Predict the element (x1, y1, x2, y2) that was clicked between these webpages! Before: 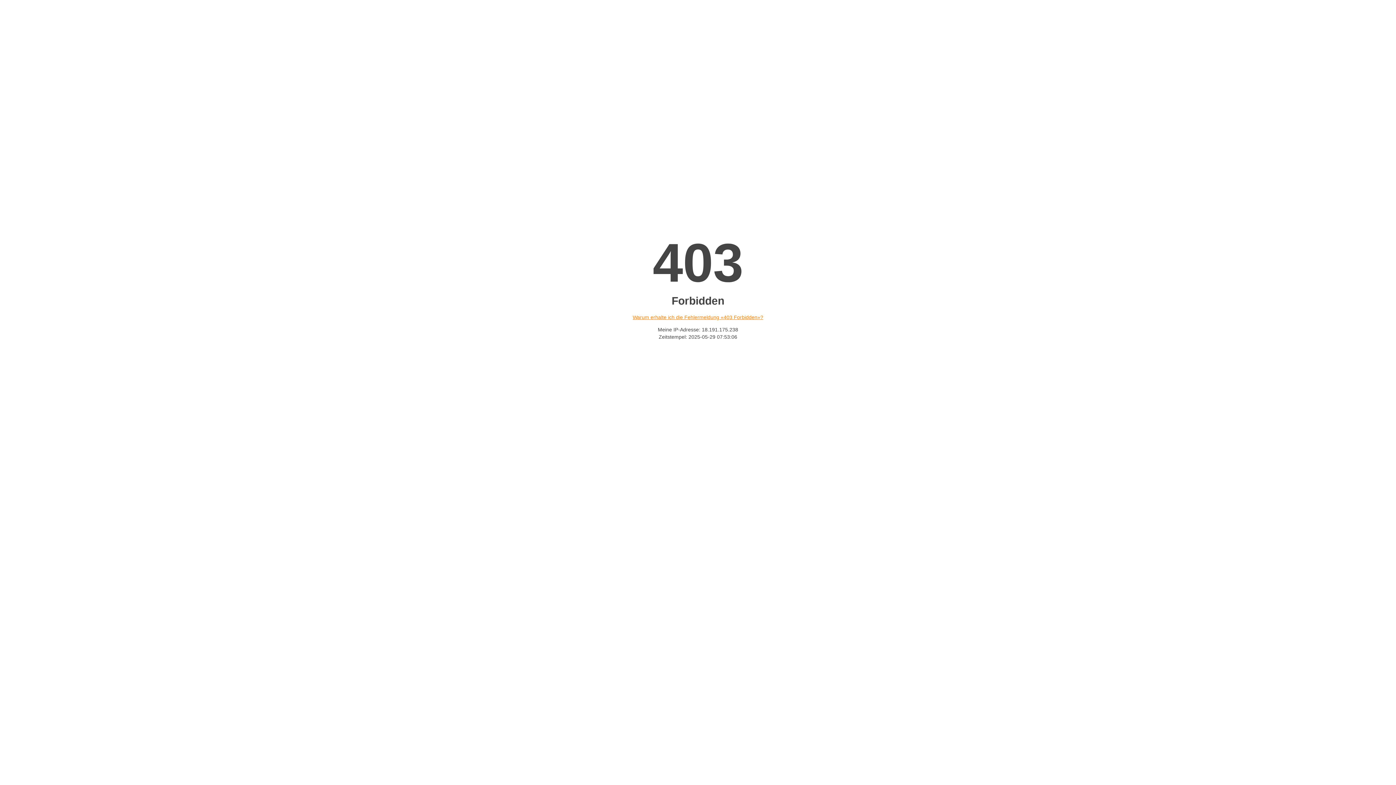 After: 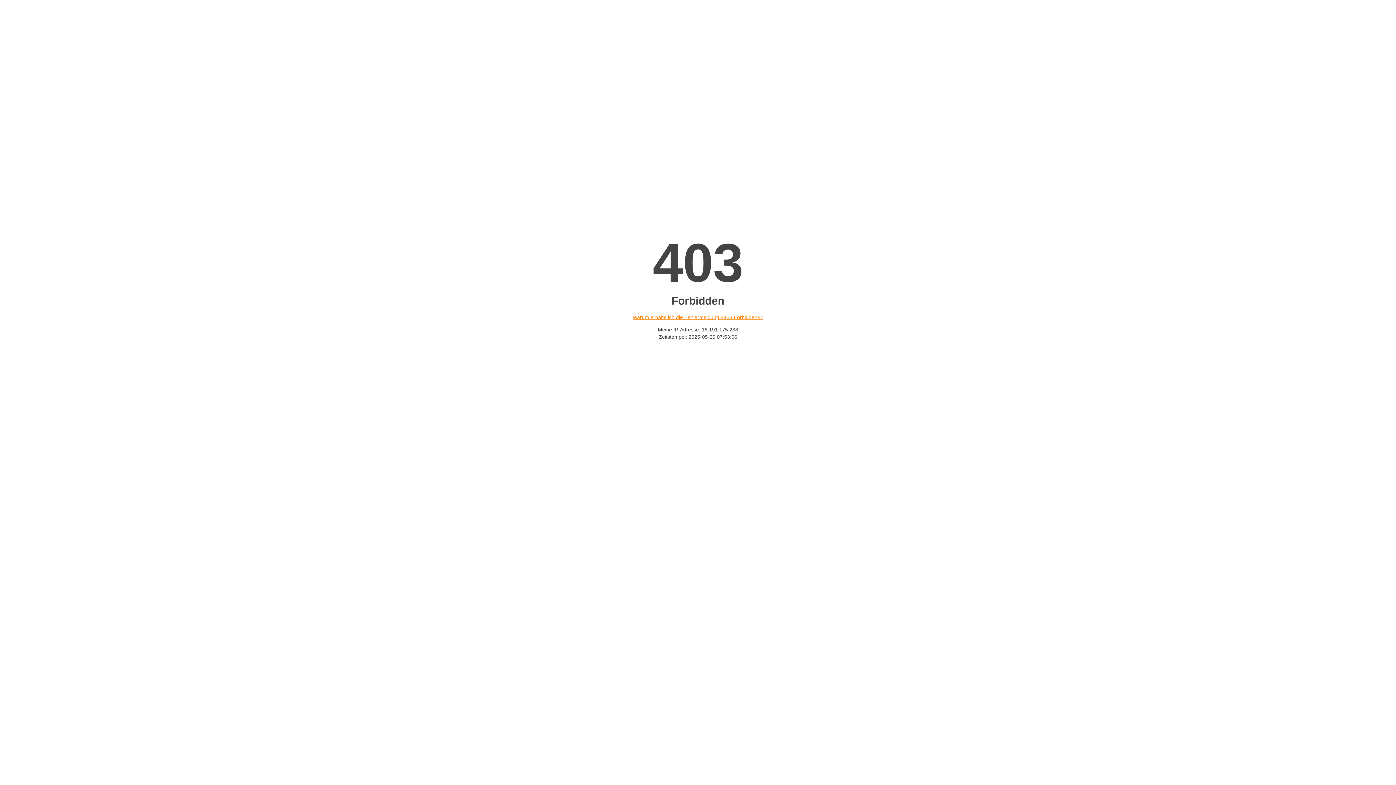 Action: label: Warum erhalte ich die Fehlermeldung «403 Forbidden»? bbox: (632, 314, 763, 320)